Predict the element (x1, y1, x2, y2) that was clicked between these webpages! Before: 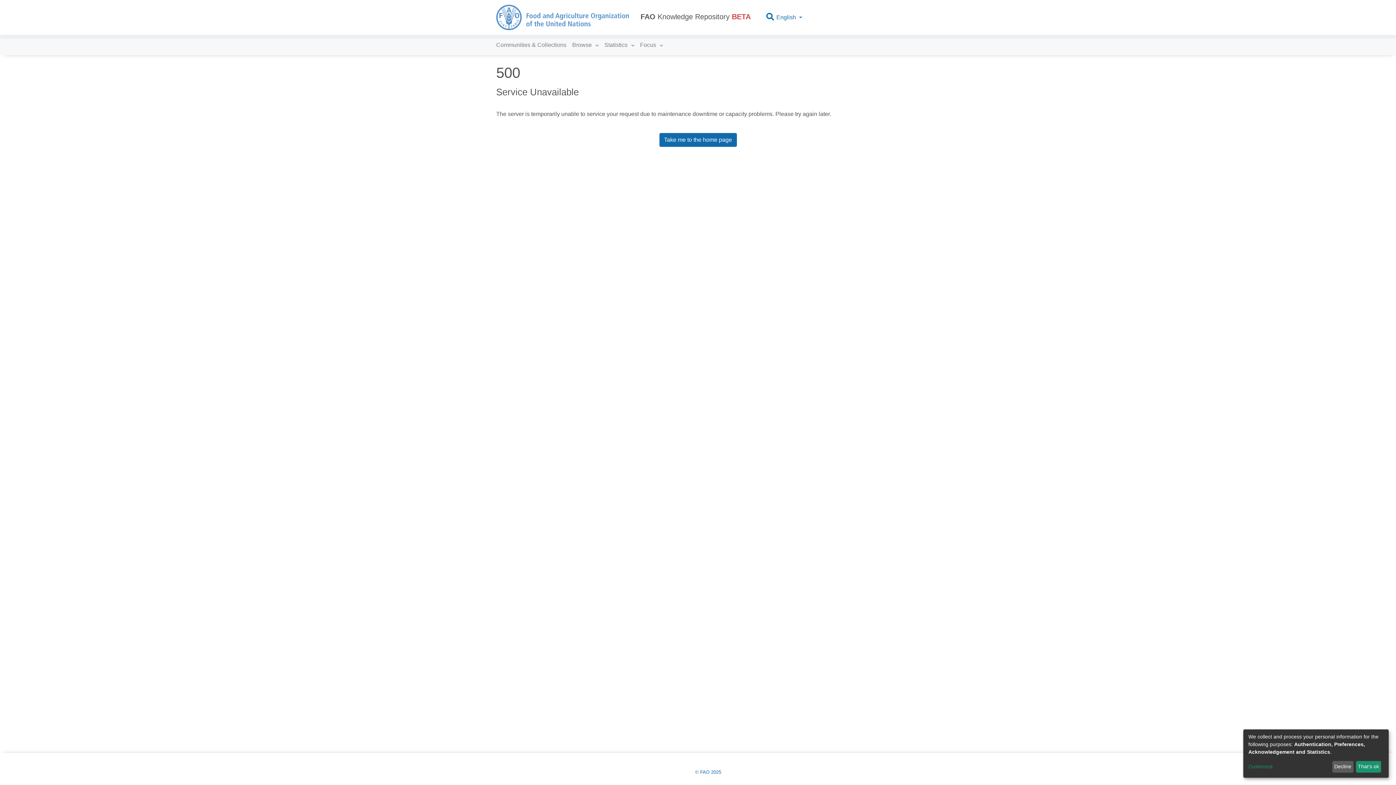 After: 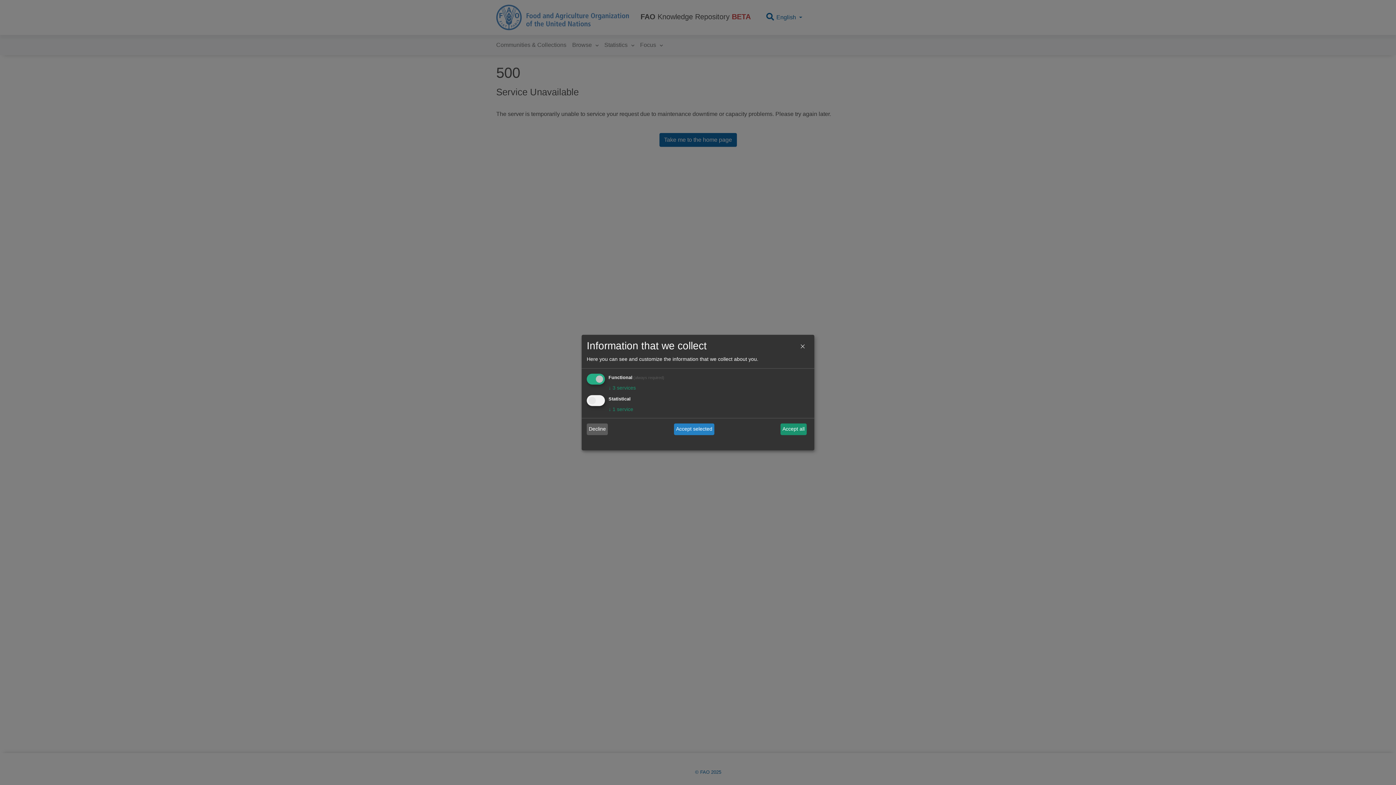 Action: bbox: (1248, 763, 1330, 771) label: Customize